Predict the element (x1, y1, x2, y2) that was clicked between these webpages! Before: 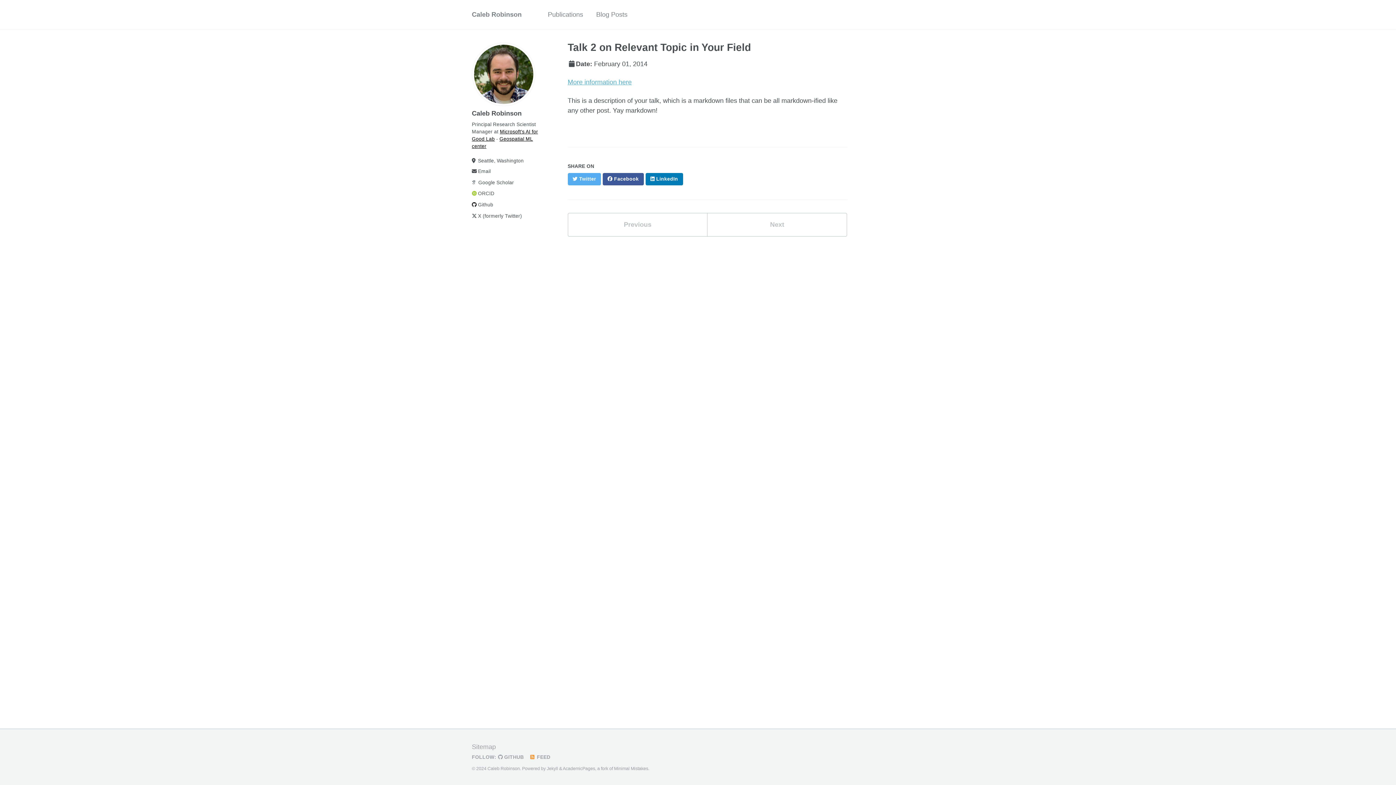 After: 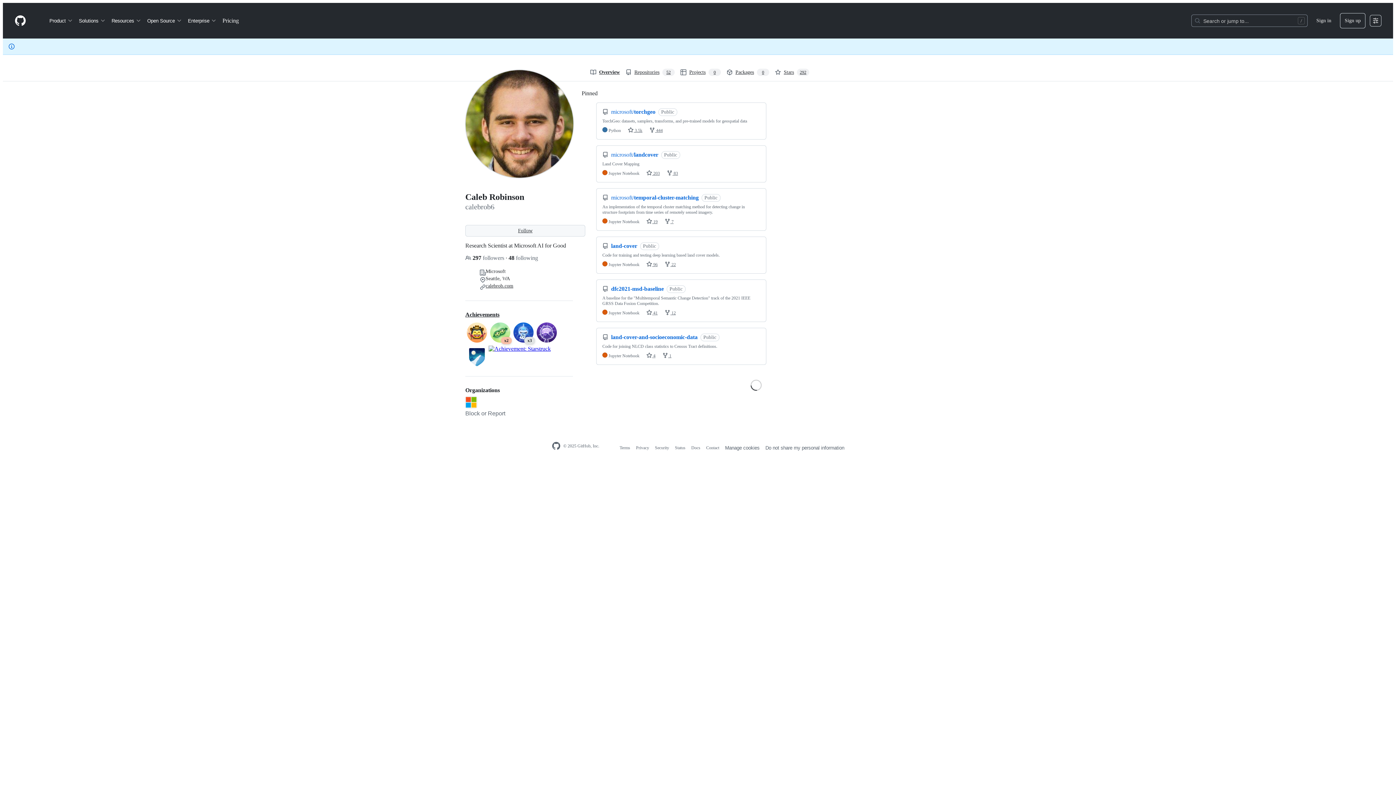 Action: bbox: (472, 200, 541, 209) label: Github